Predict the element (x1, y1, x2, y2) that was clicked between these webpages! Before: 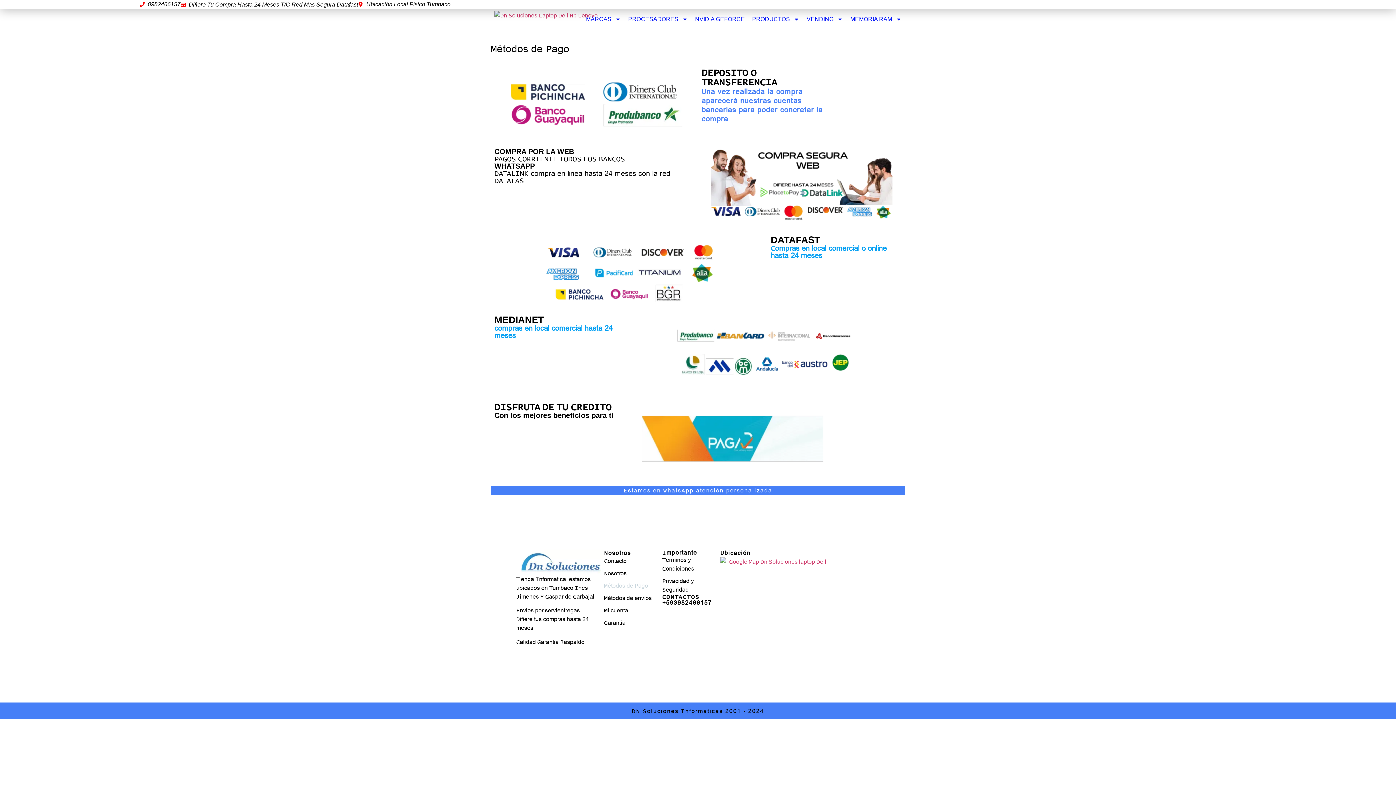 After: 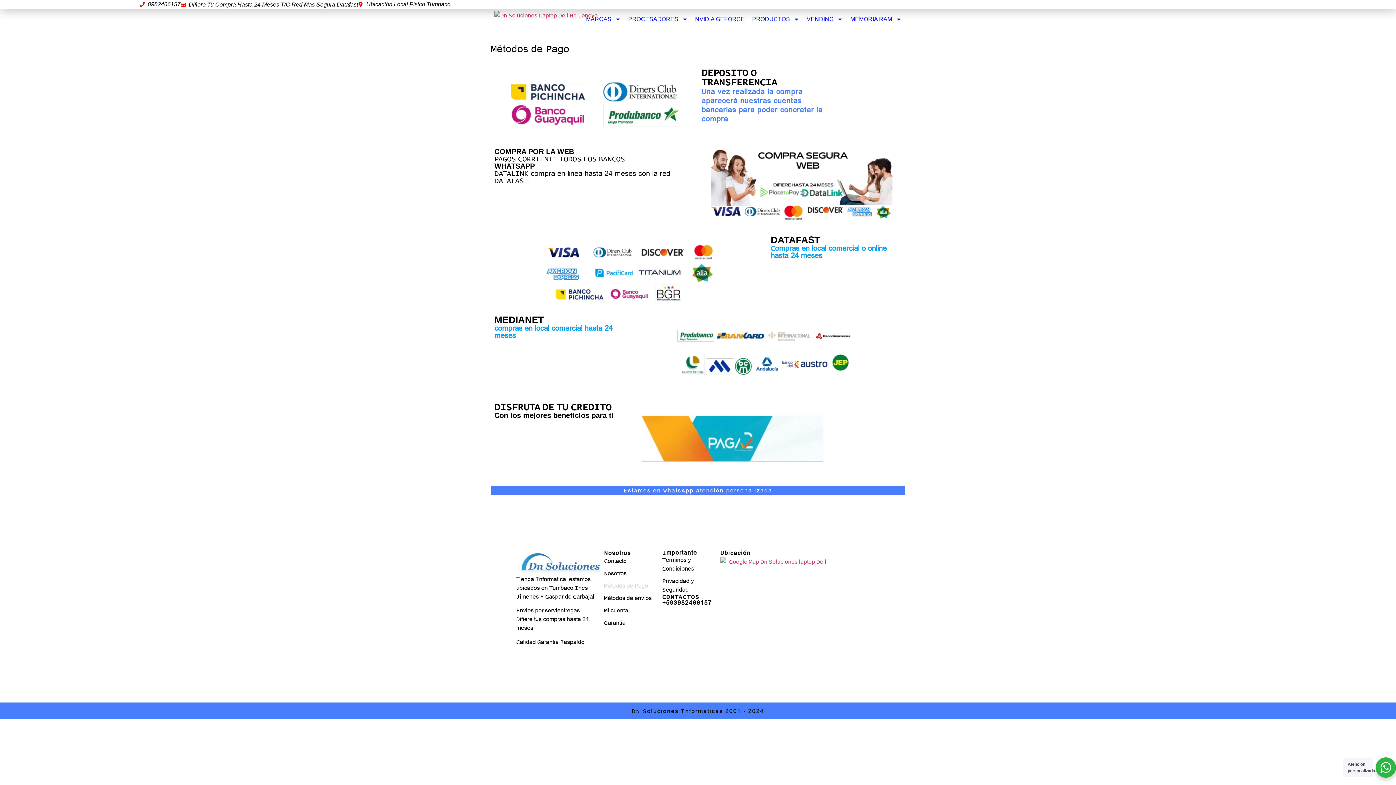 Action: bbox: (662, 599, 712, 606) label: +593982466157